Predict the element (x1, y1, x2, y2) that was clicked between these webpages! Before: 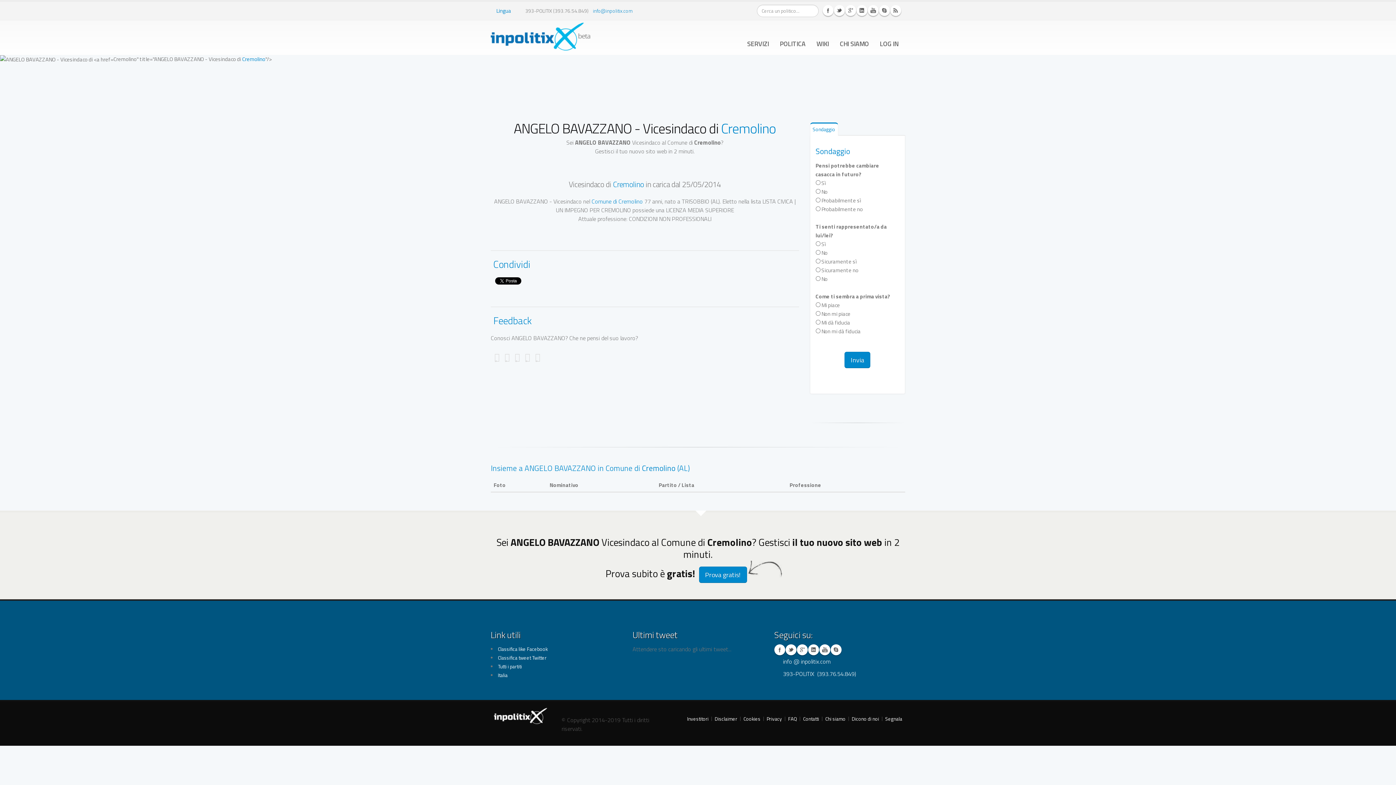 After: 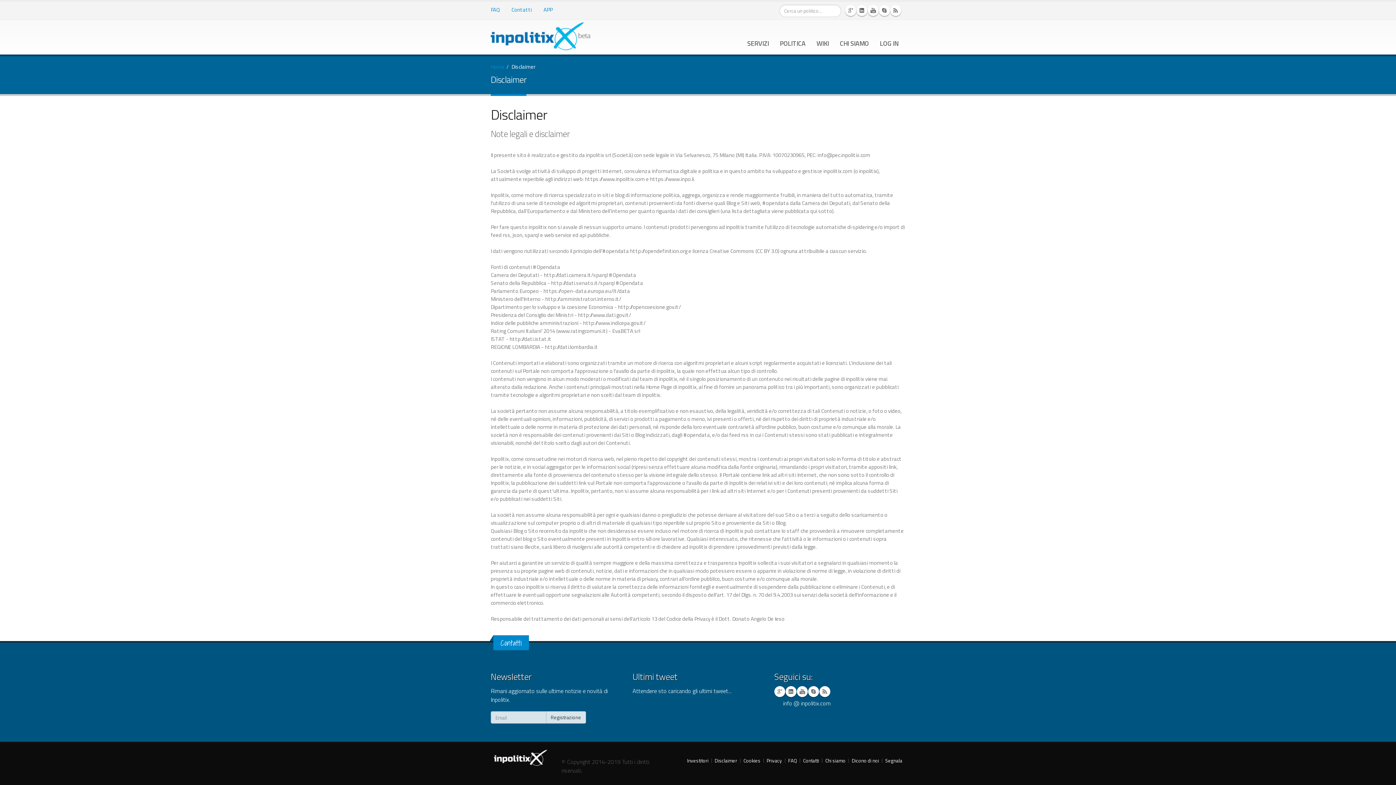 Action: bbox: (714, 715, 737, 722) label: Disclaimer